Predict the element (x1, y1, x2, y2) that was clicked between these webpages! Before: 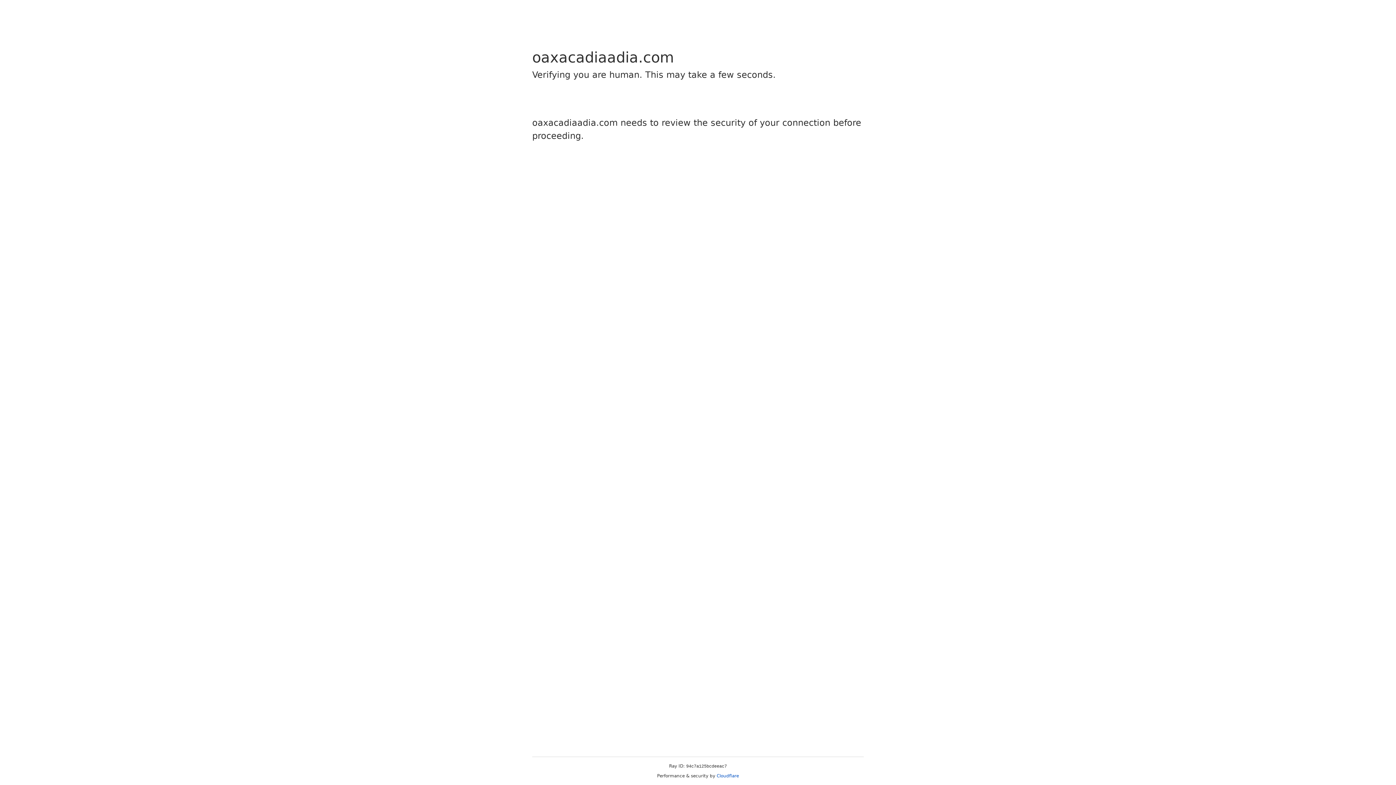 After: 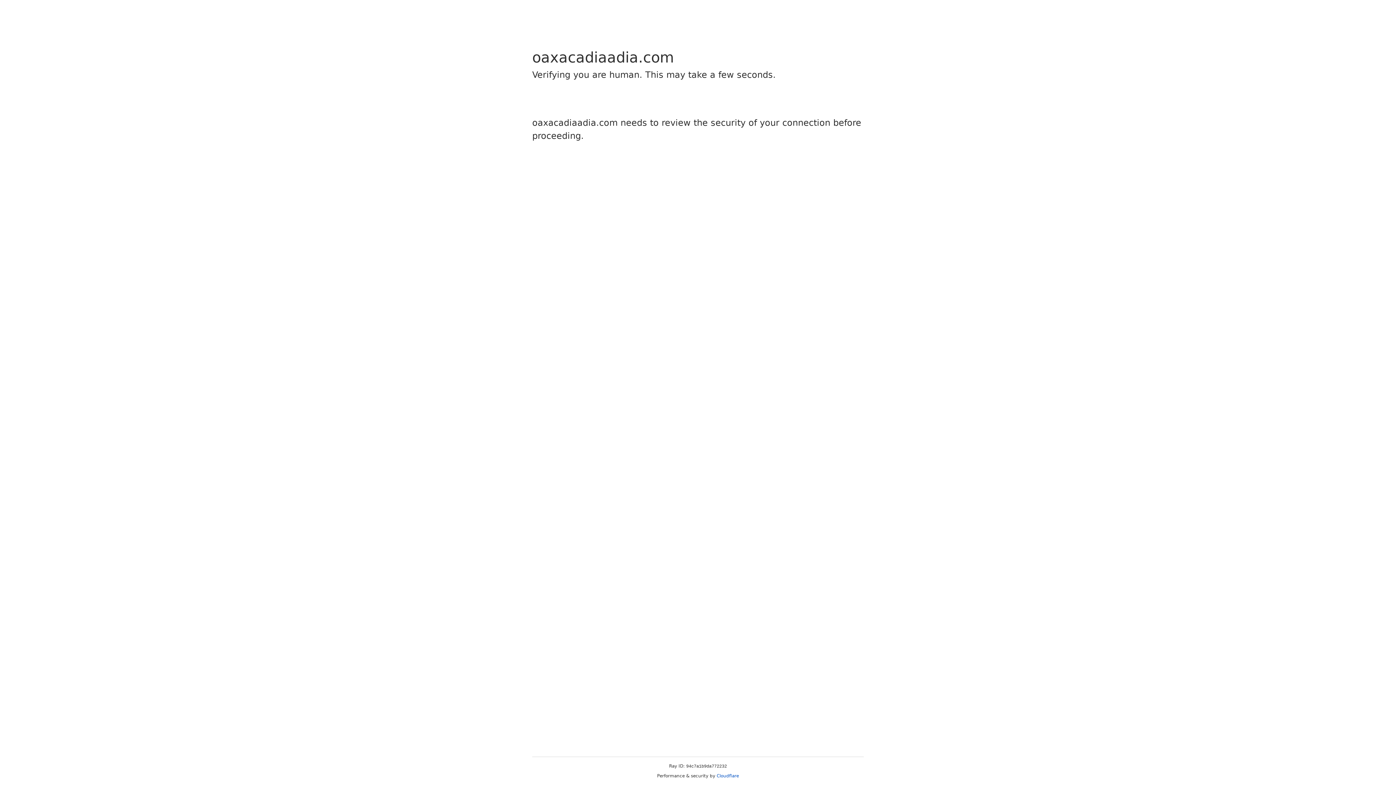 Action: bbox: (716, 773, 739, 778) label: Cloudflare